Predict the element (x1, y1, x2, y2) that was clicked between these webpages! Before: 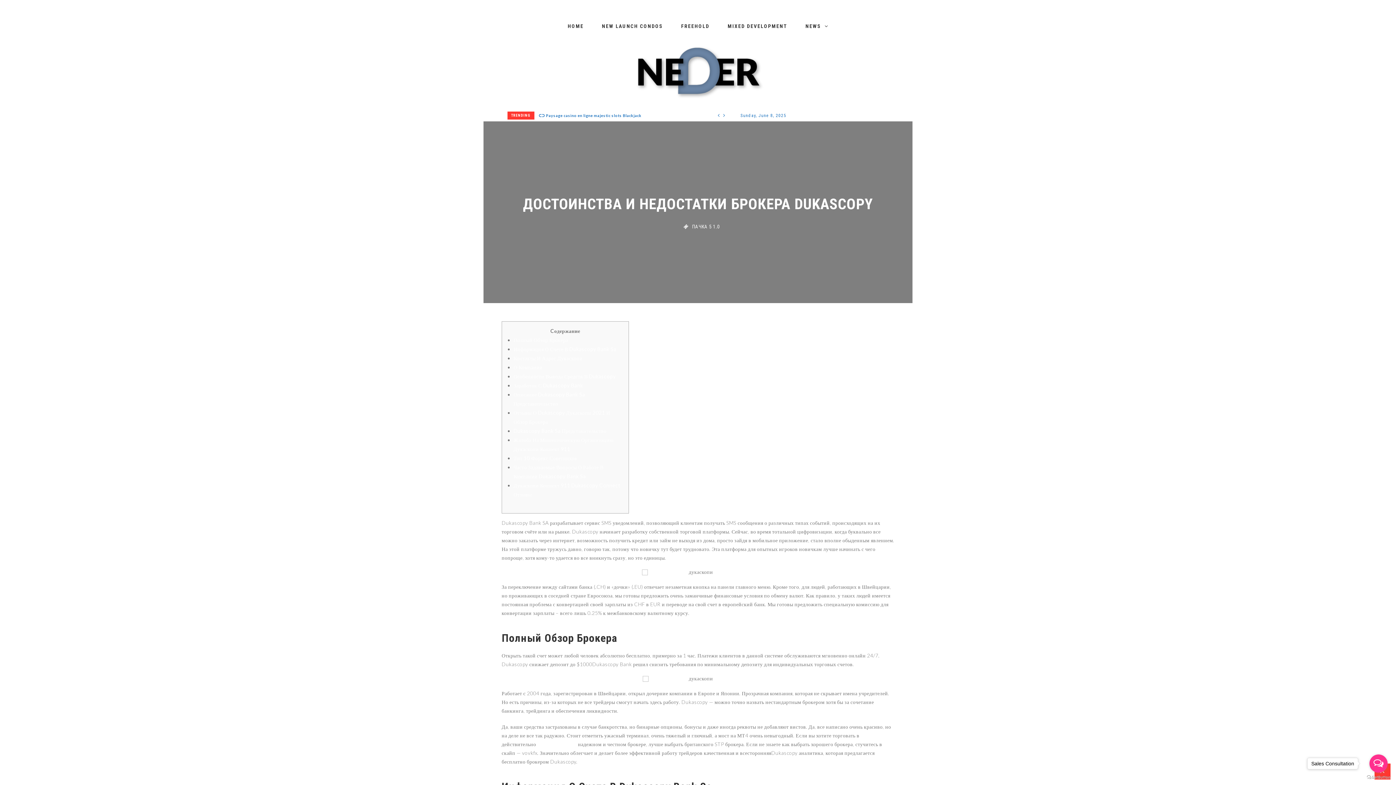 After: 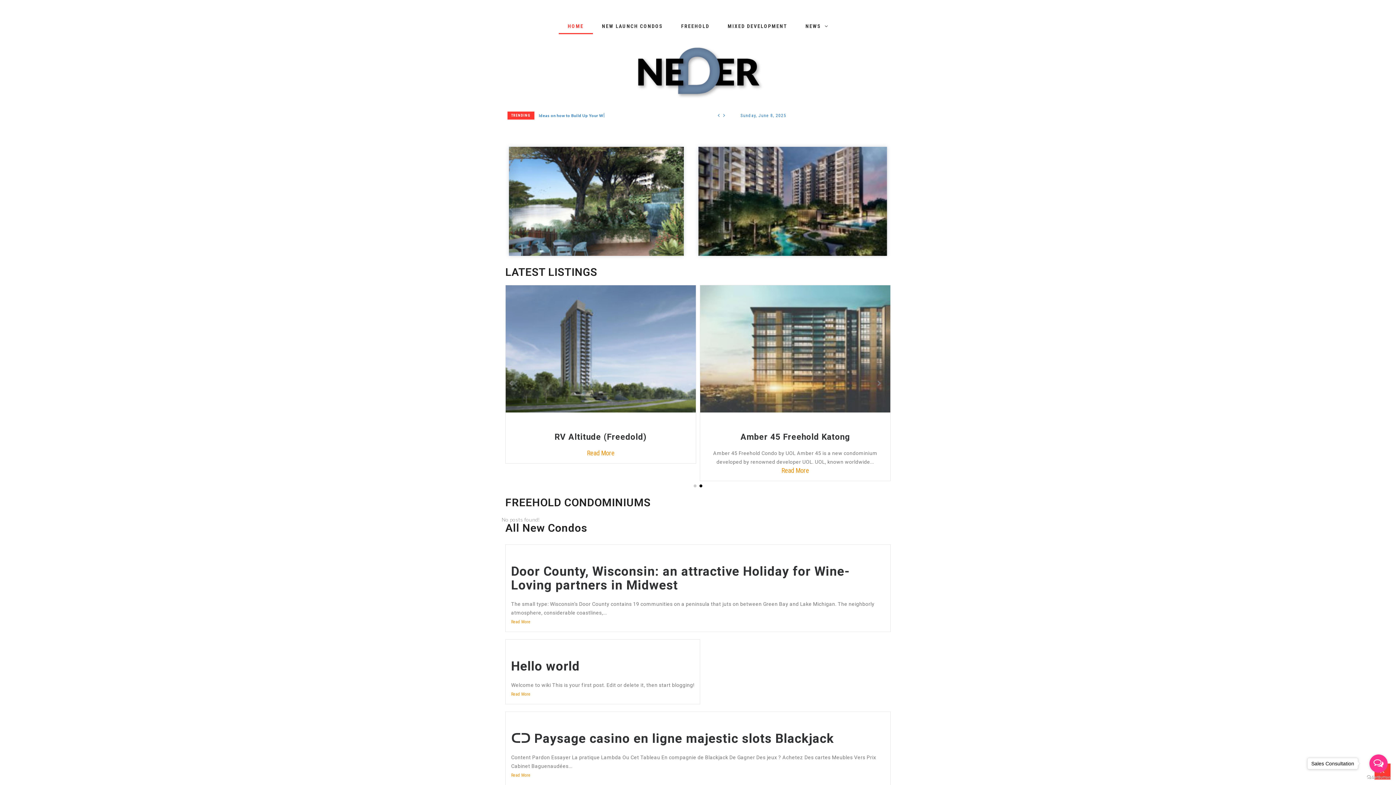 Action: bbox: (558, 18, 592, 34) label: HOME